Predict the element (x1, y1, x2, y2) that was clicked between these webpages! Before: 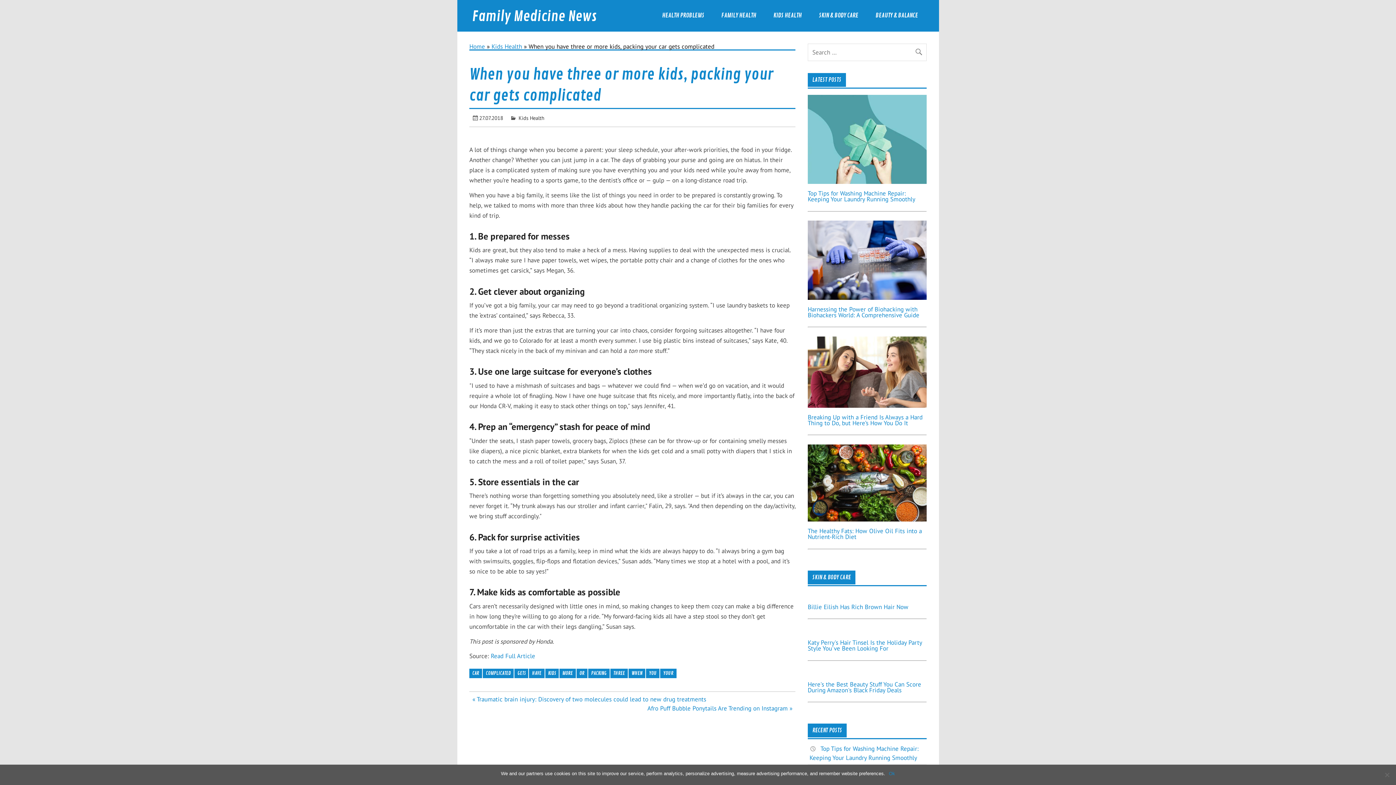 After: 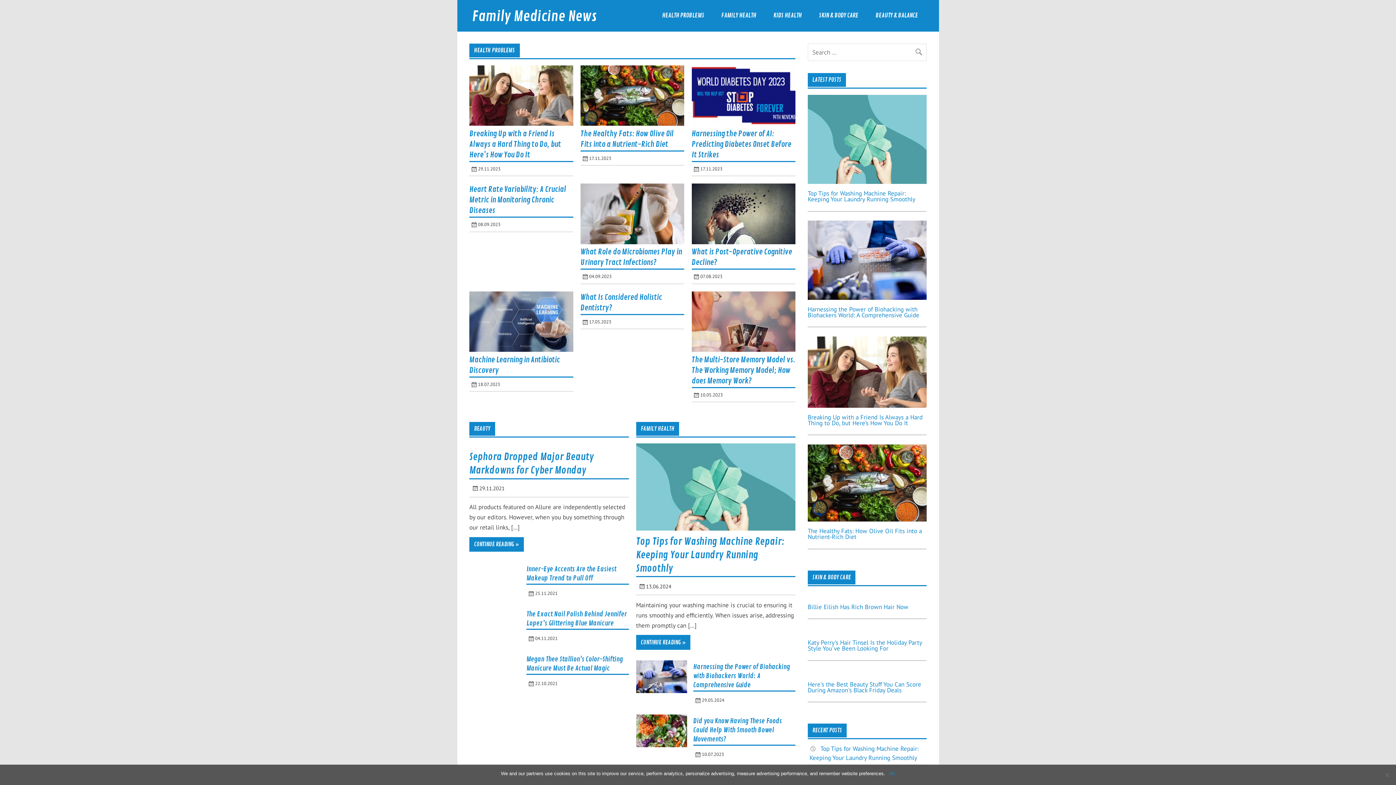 Action: label: Family Medicine News bbox: (472, 7, 596, 25)